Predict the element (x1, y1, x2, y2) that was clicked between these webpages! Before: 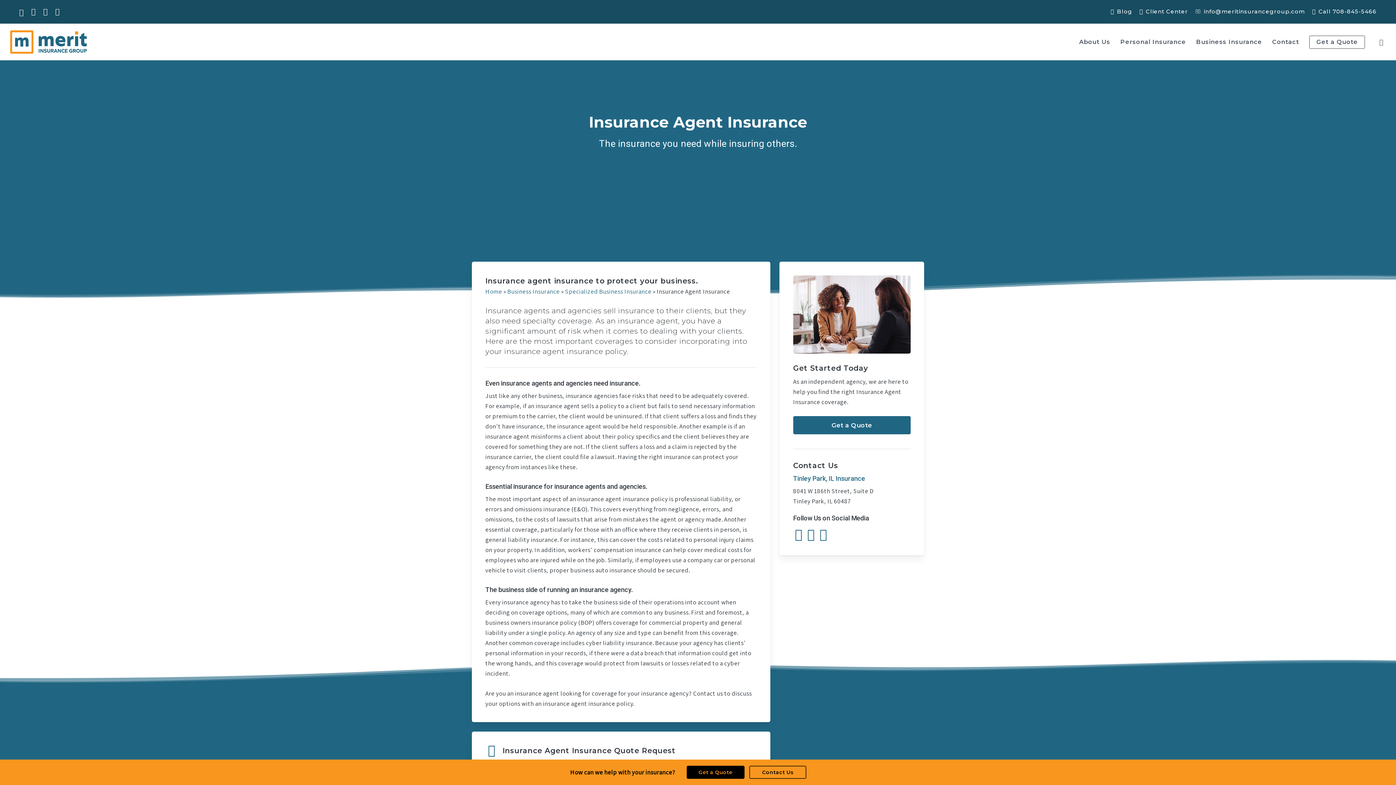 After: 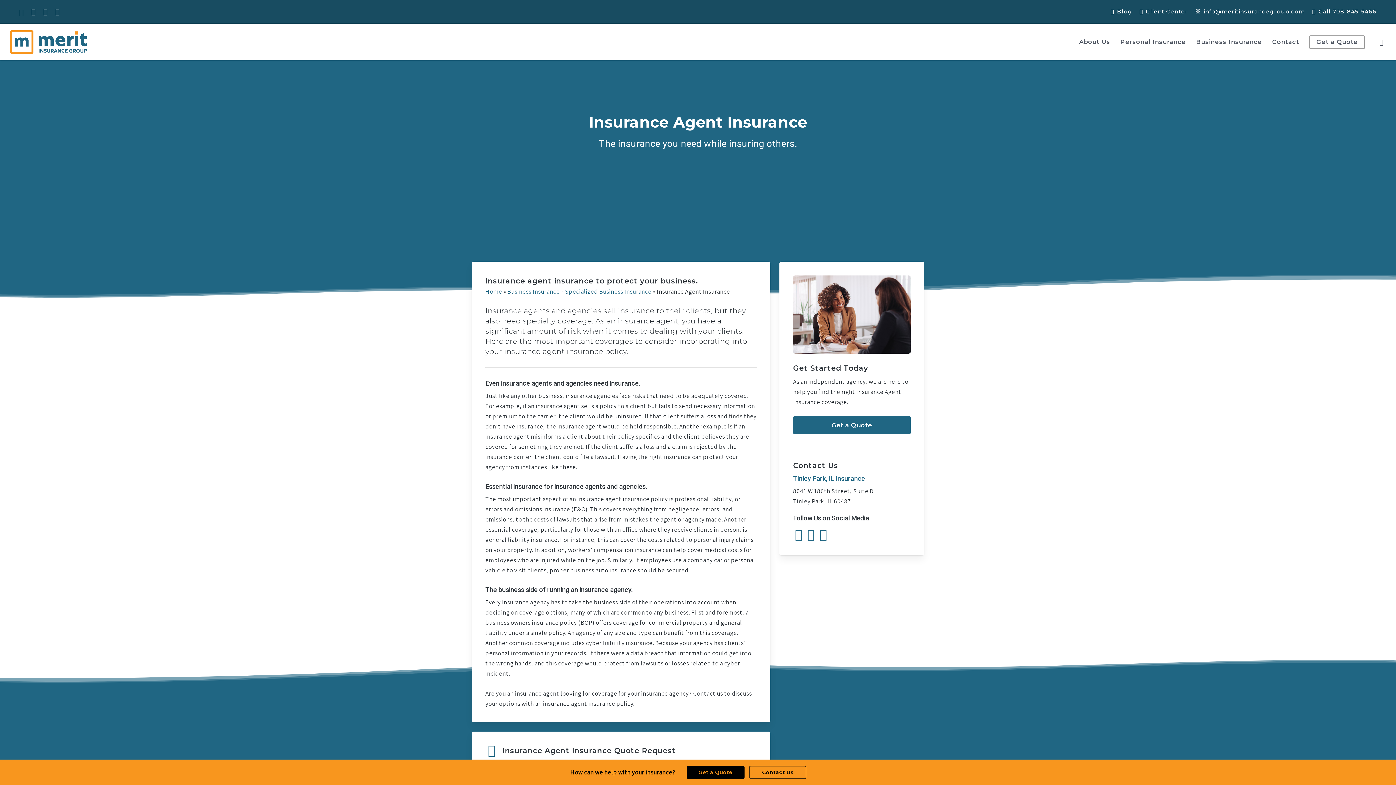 Action: label: Visit Merit Insurance Group on Instagram (opens in a new tab) bbox: (51, 5, 63, 17)